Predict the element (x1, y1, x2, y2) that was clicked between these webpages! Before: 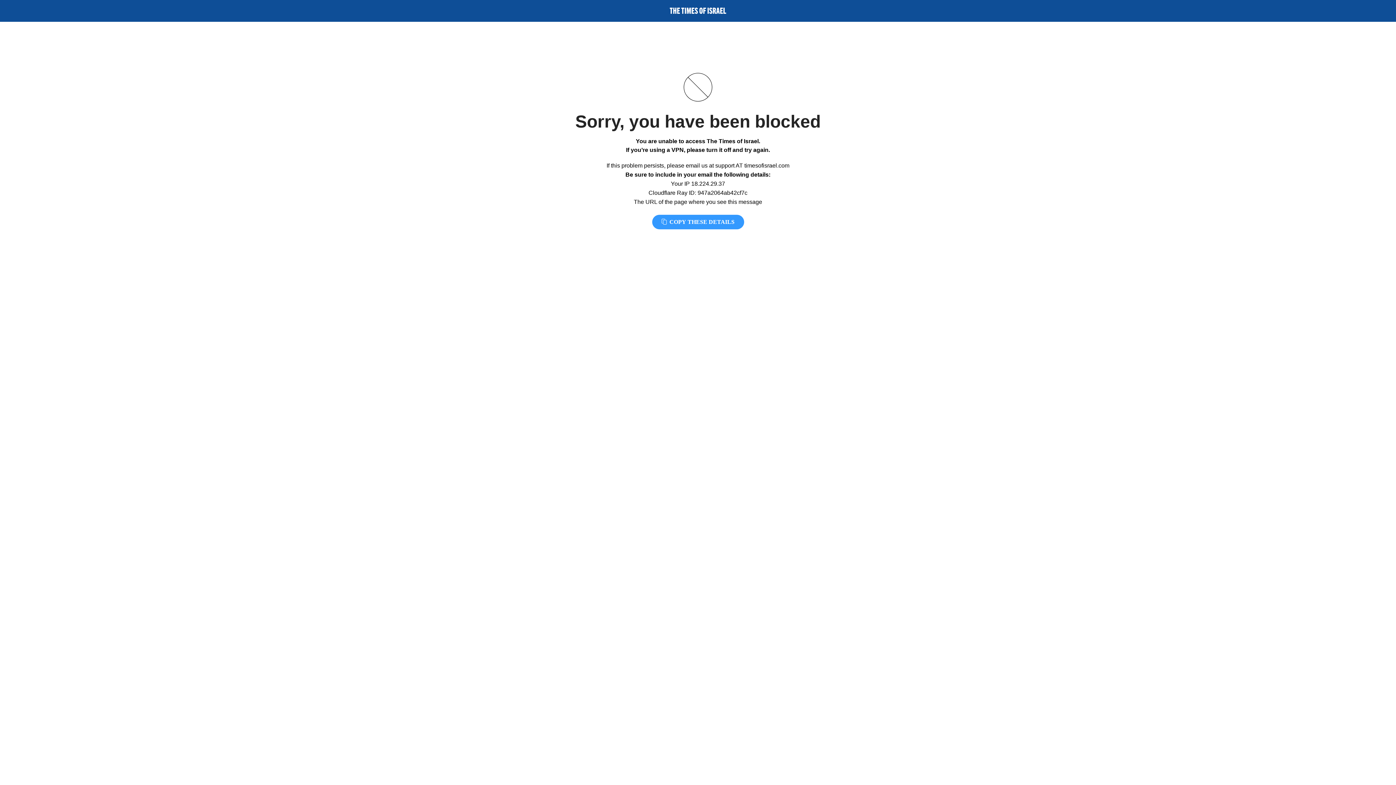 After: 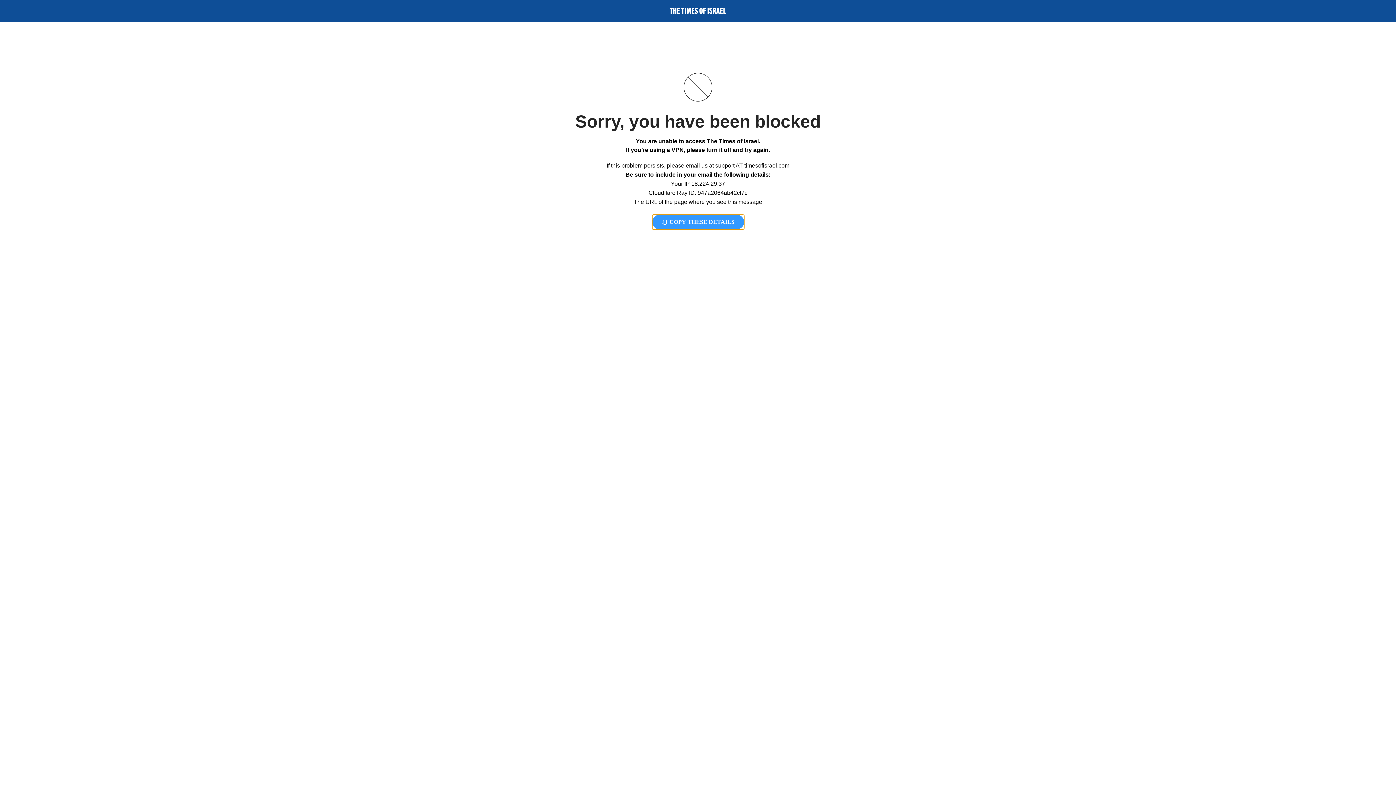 Action: bbox: (652, 214, 744, 229) label:  COPY THESE DETAILS